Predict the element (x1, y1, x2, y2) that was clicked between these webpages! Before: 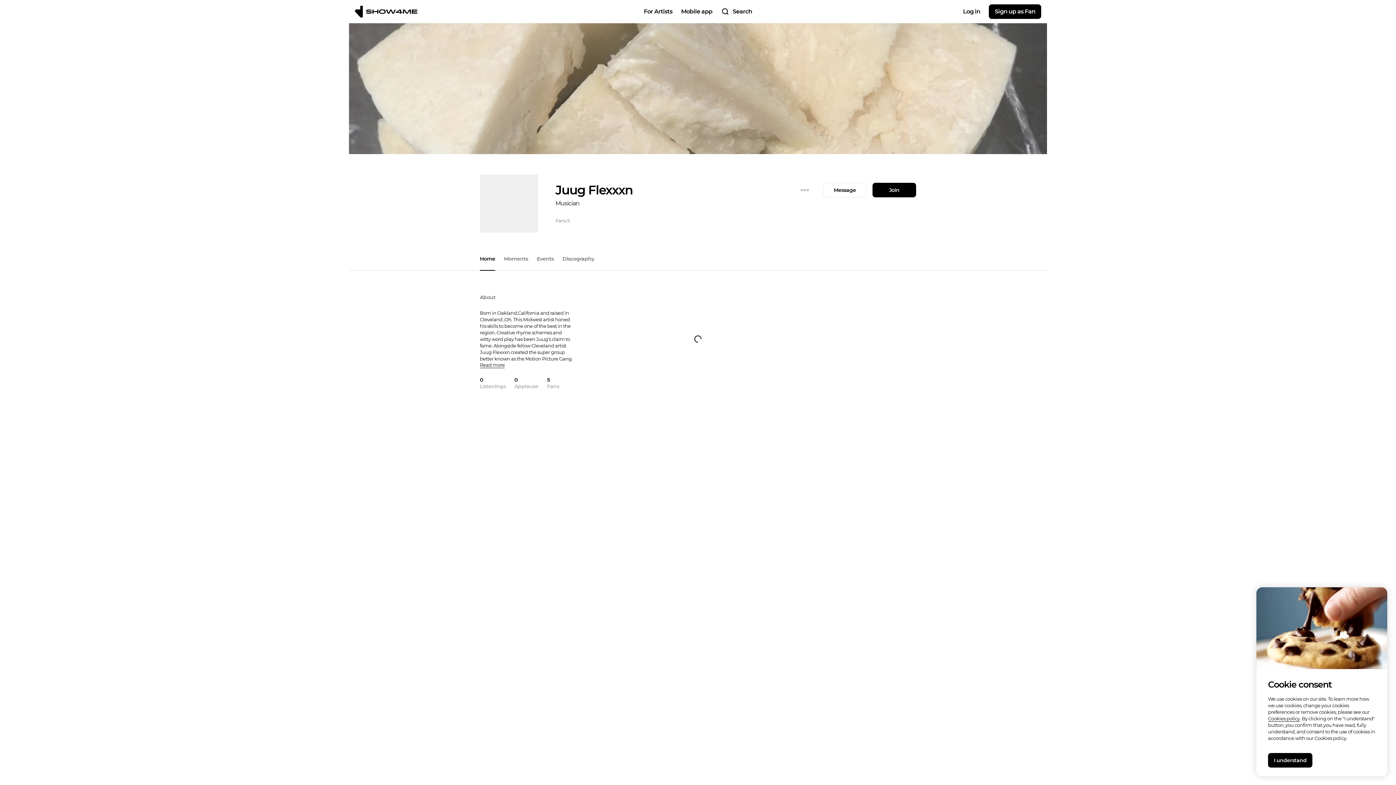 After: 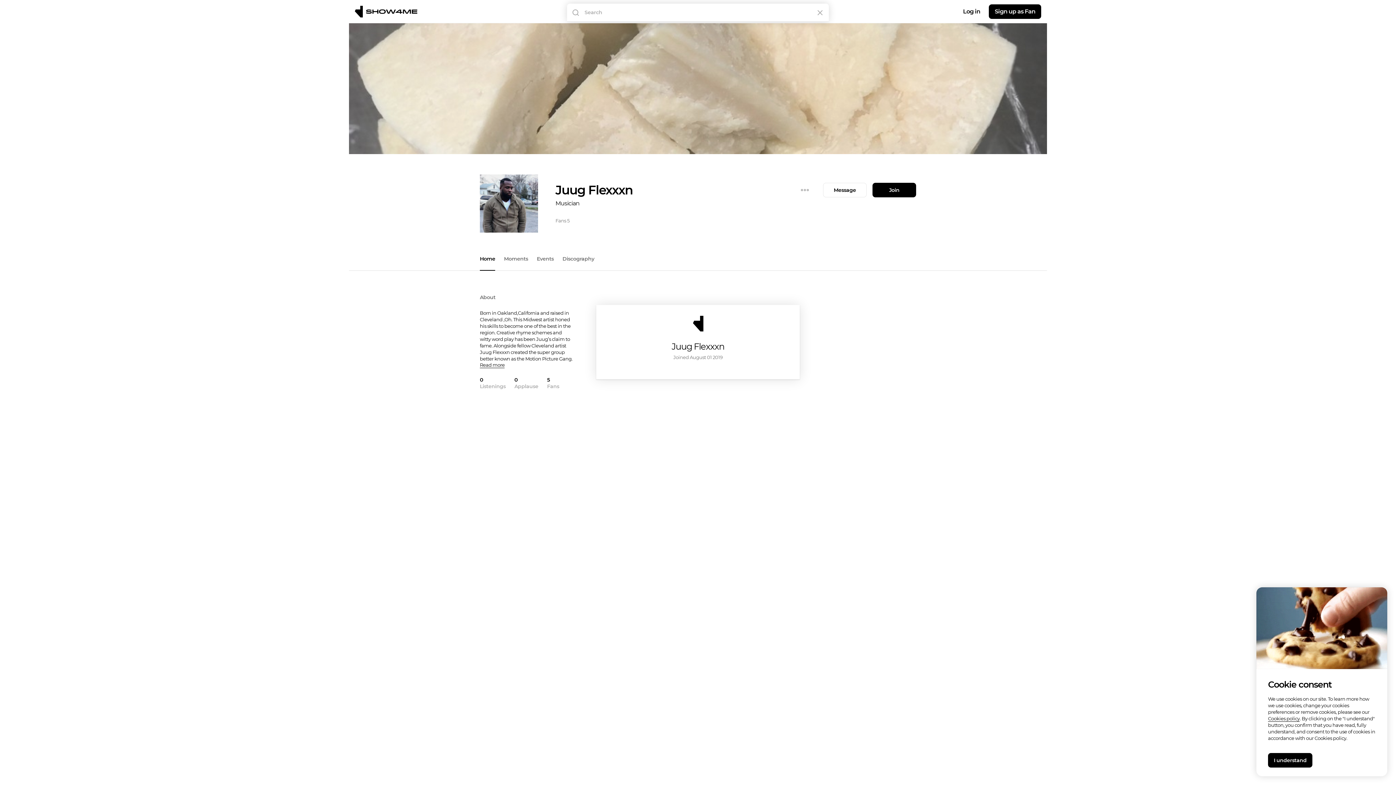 Action: bbox: (721, 7, 752, 16) label: Search